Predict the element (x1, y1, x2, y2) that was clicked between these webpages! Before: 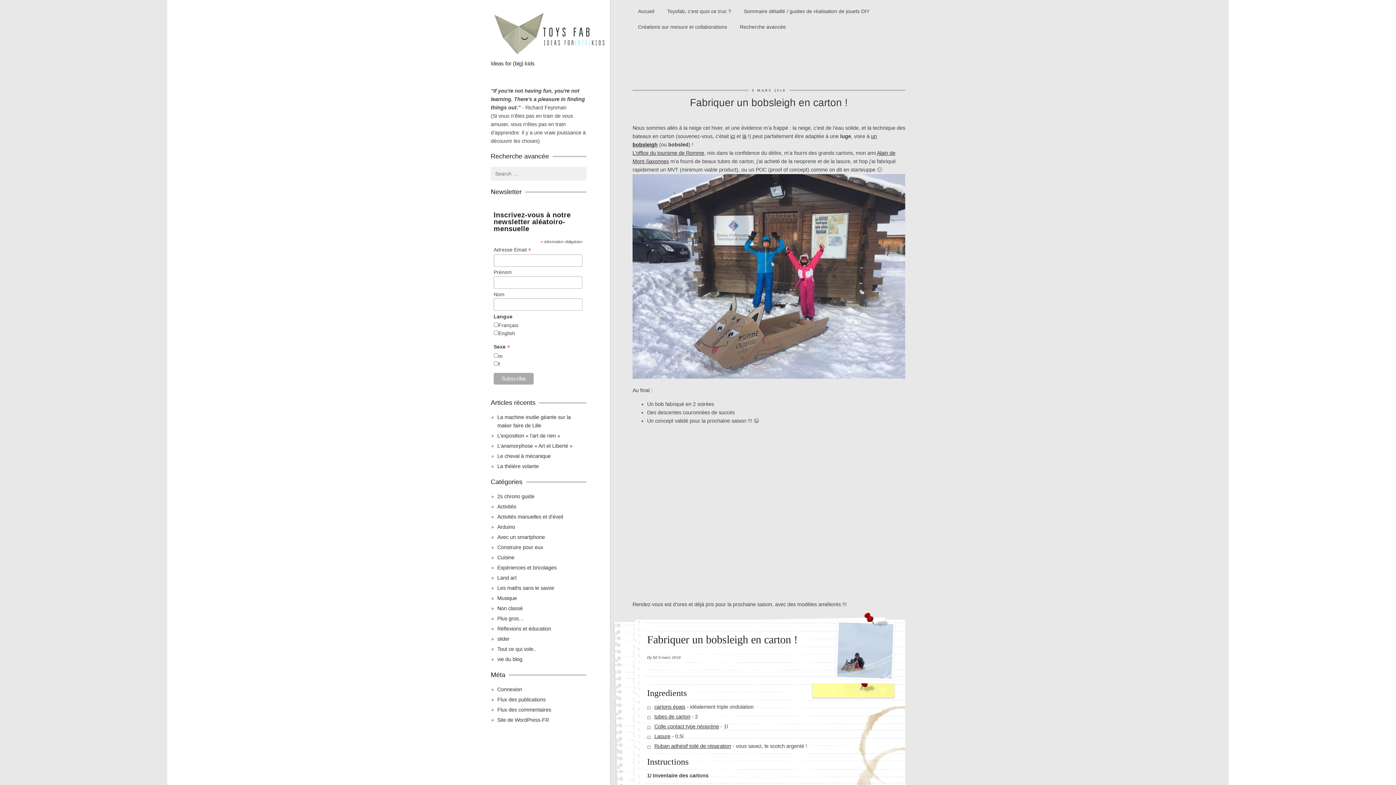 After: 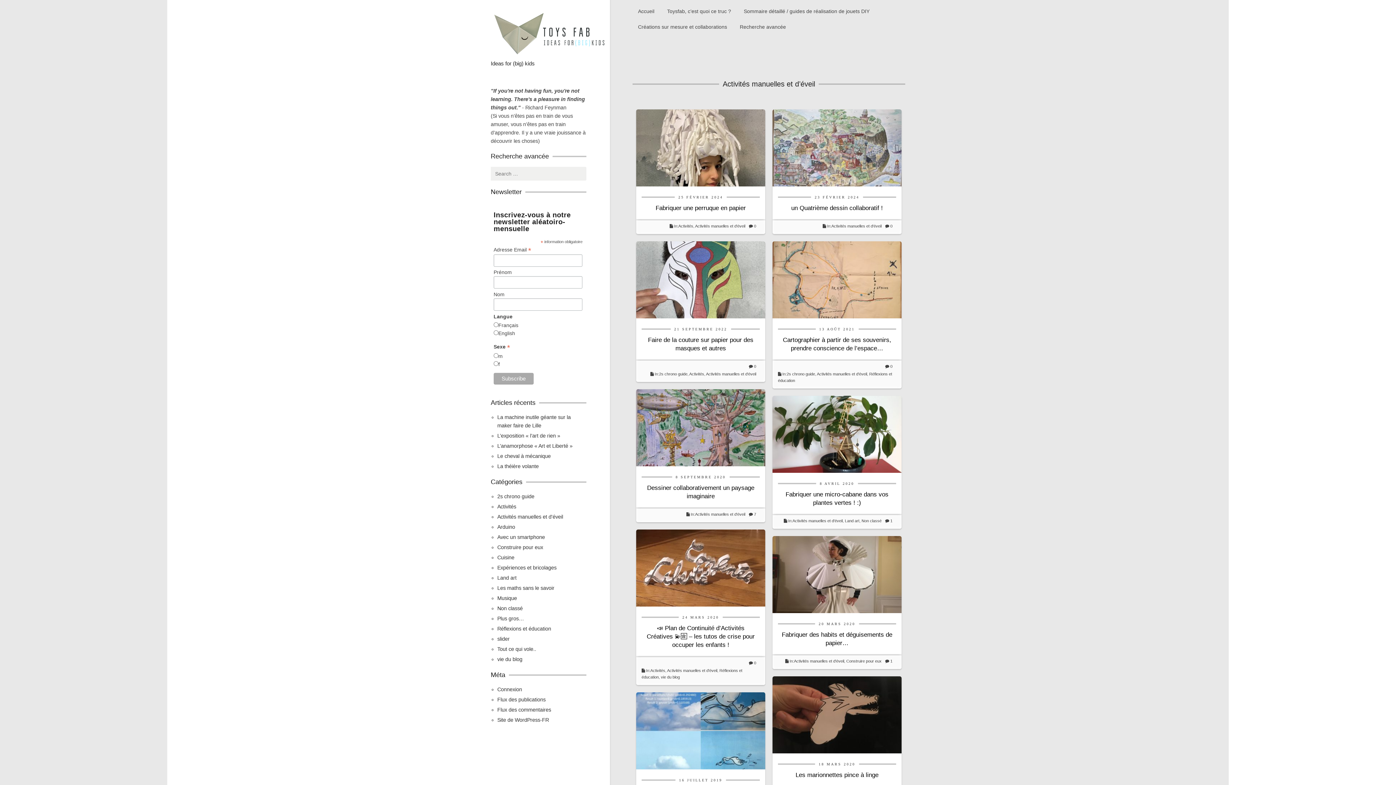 Action: label: Activités manuelles et d'éveil bbox: (497, 514, 563, 520)